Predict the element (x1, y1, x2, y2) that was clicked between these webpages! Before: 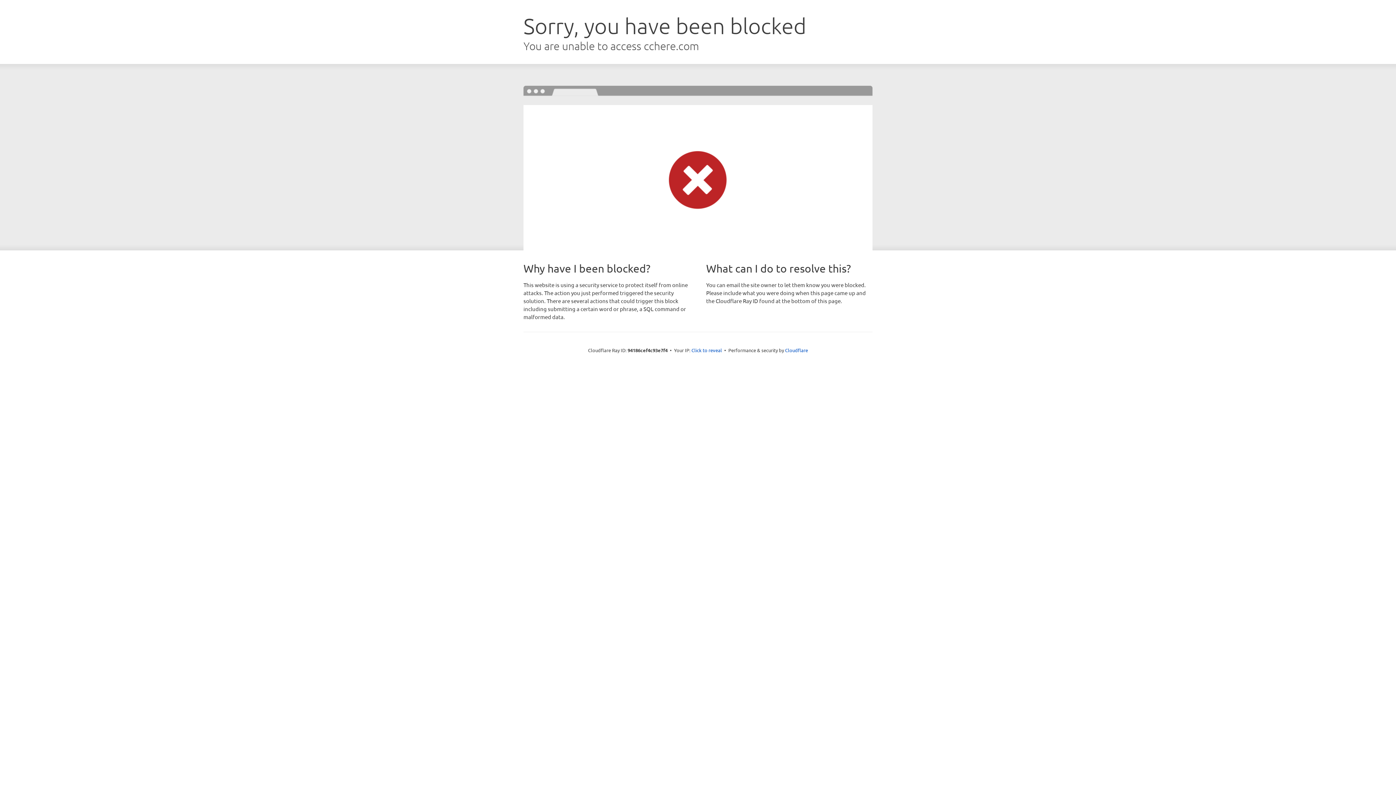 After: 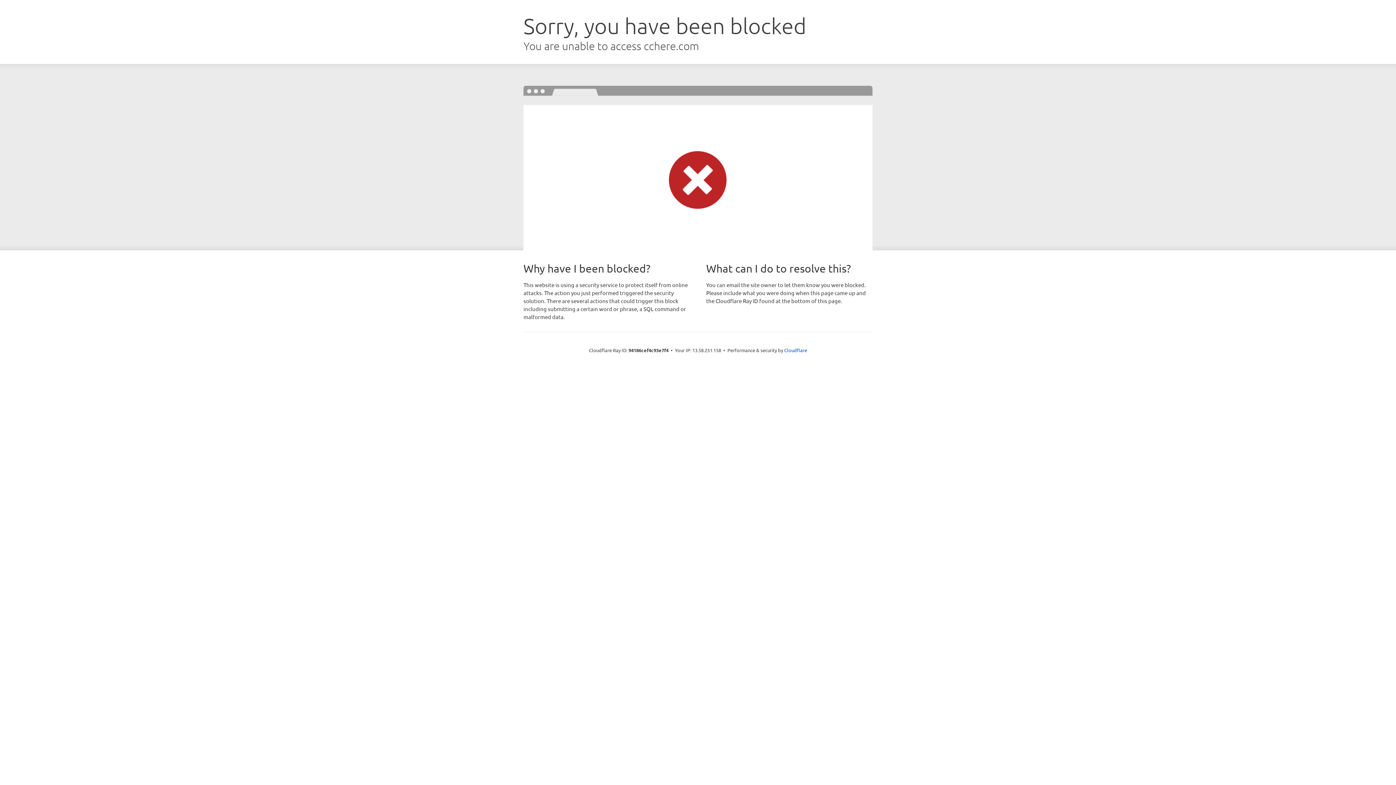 Action: bbox: (691, 346, 722, 353) label: Click to reveal